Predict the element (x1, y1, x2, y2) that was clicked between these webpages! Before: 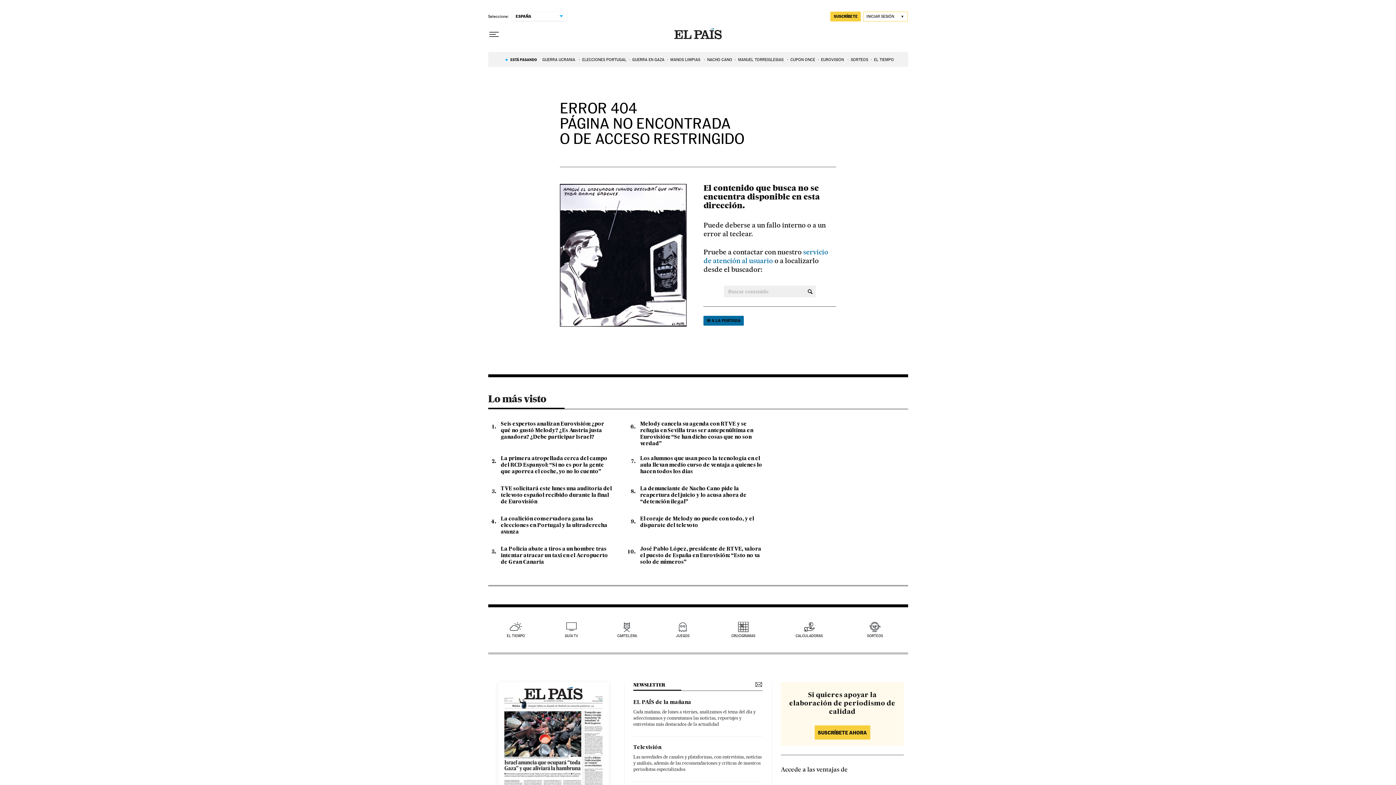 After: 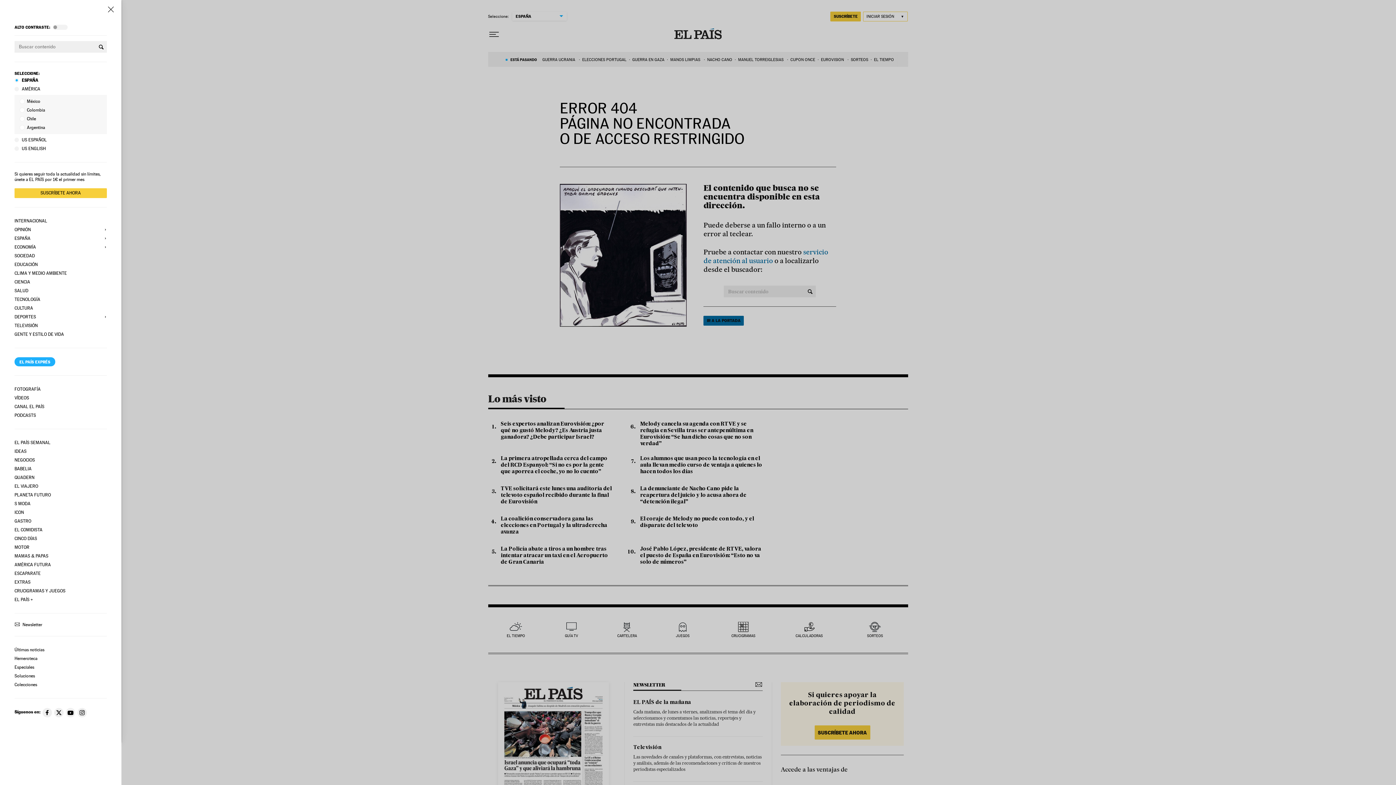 Action: label: Desplegar menú bbox: (488, 28, 499, 40)